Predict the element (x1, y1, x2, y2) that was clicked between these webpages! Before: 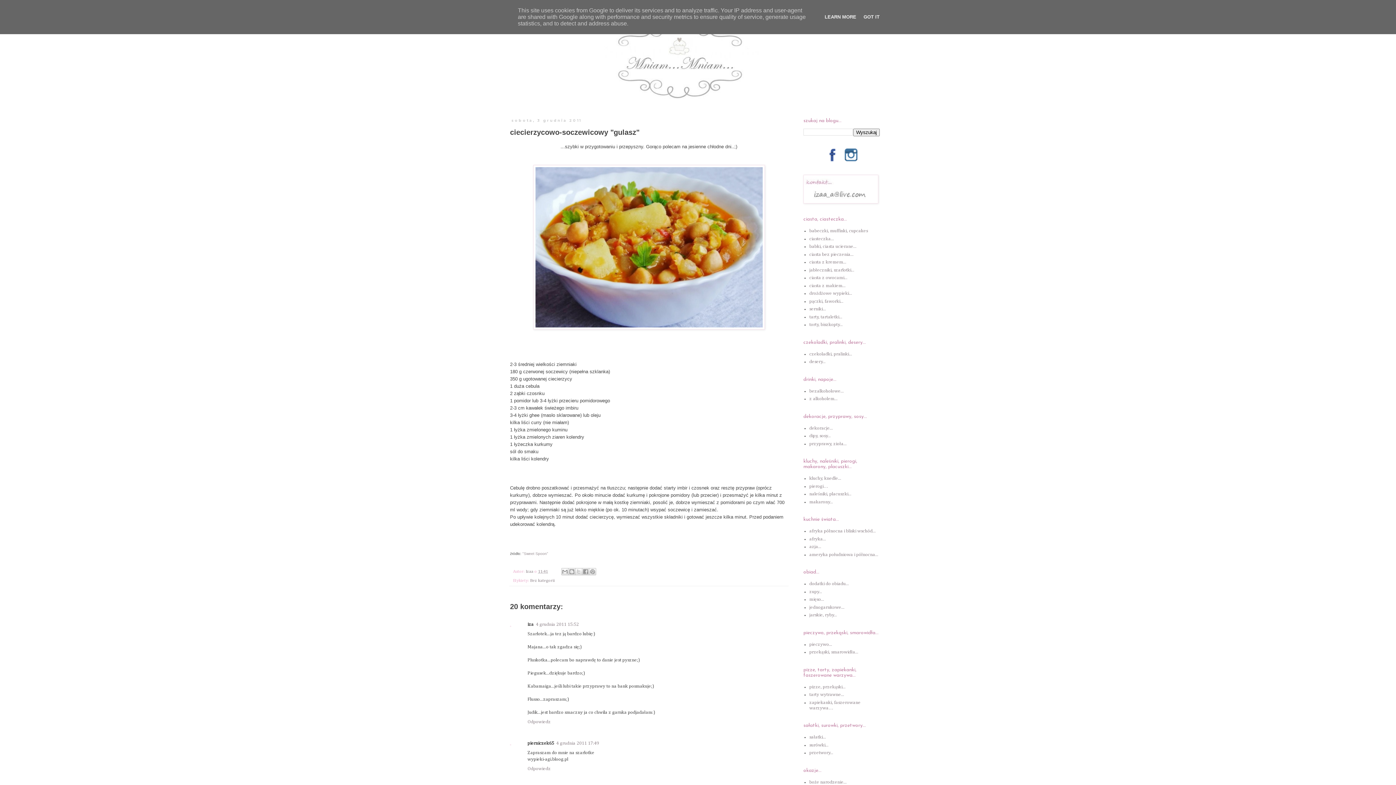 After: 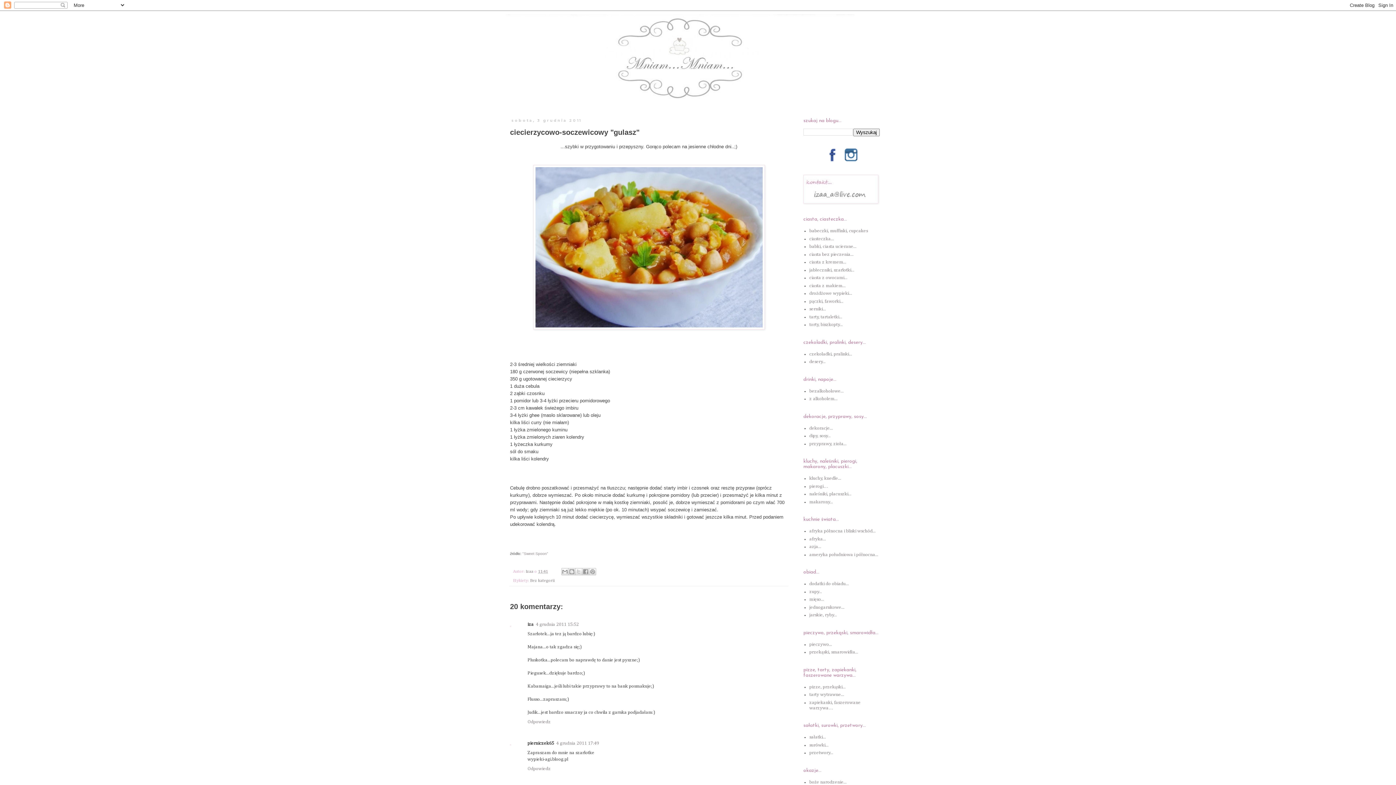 Action: label: GOT IT bbox: (861, 14, 882, 19)